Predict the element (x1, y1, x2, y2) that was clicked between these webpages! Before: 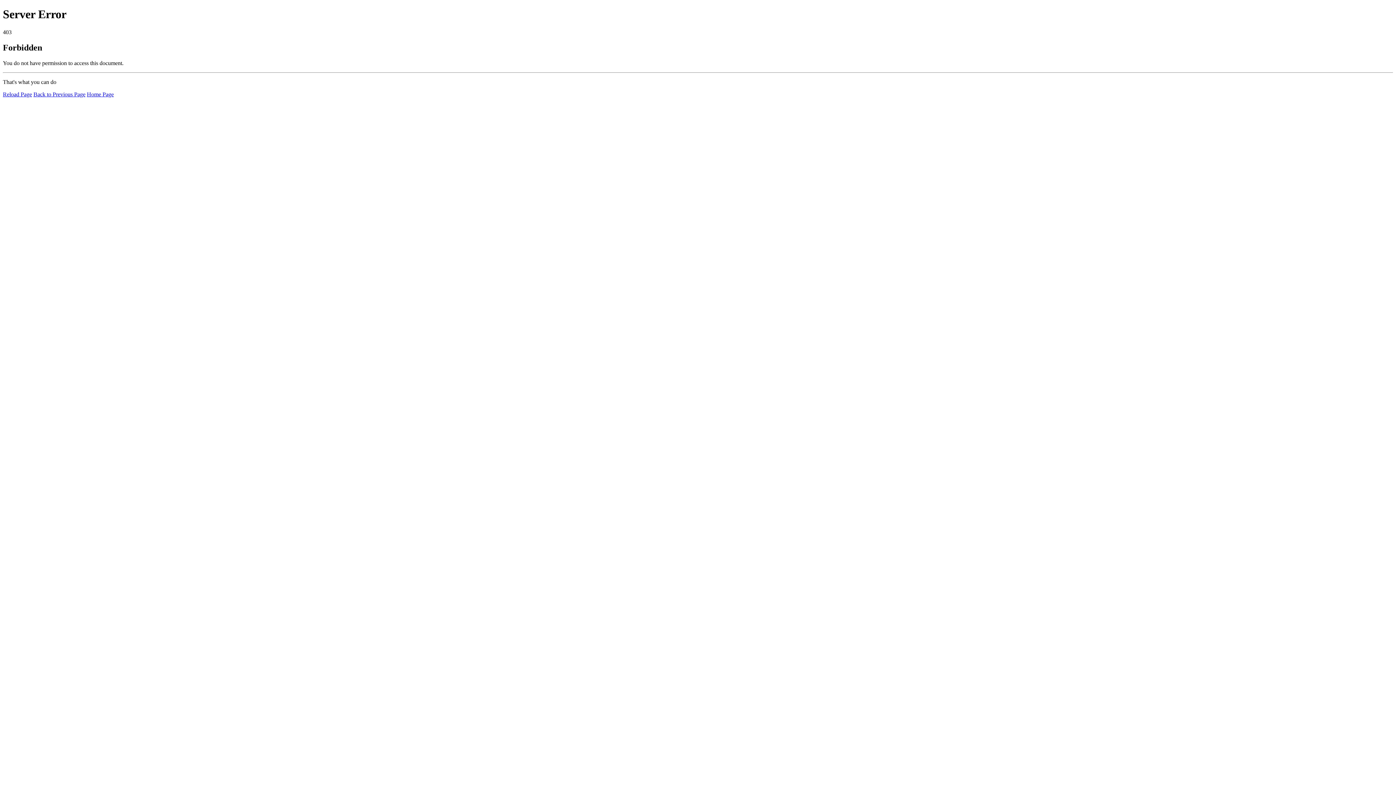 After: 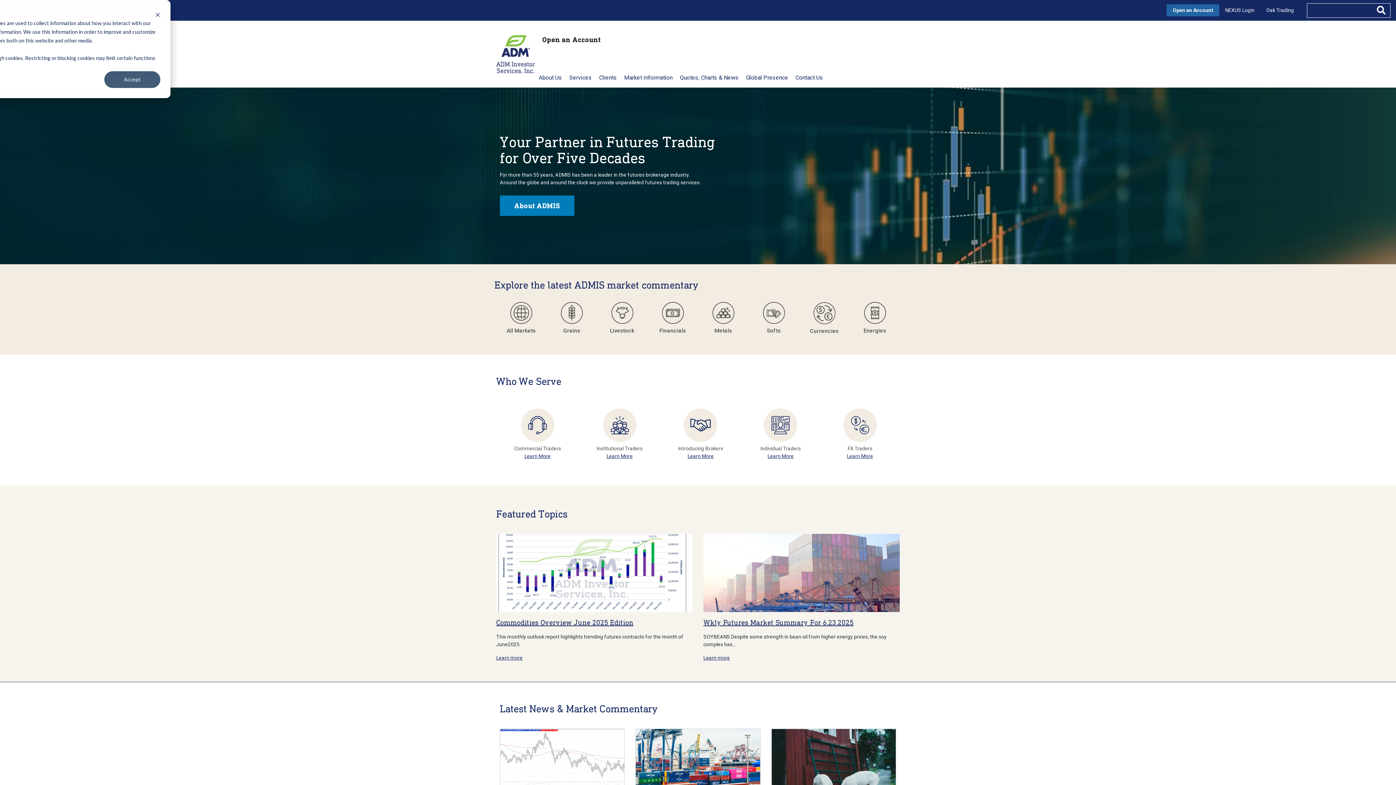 Action: label: Home Page bbox: (86, 91, 113, 97)